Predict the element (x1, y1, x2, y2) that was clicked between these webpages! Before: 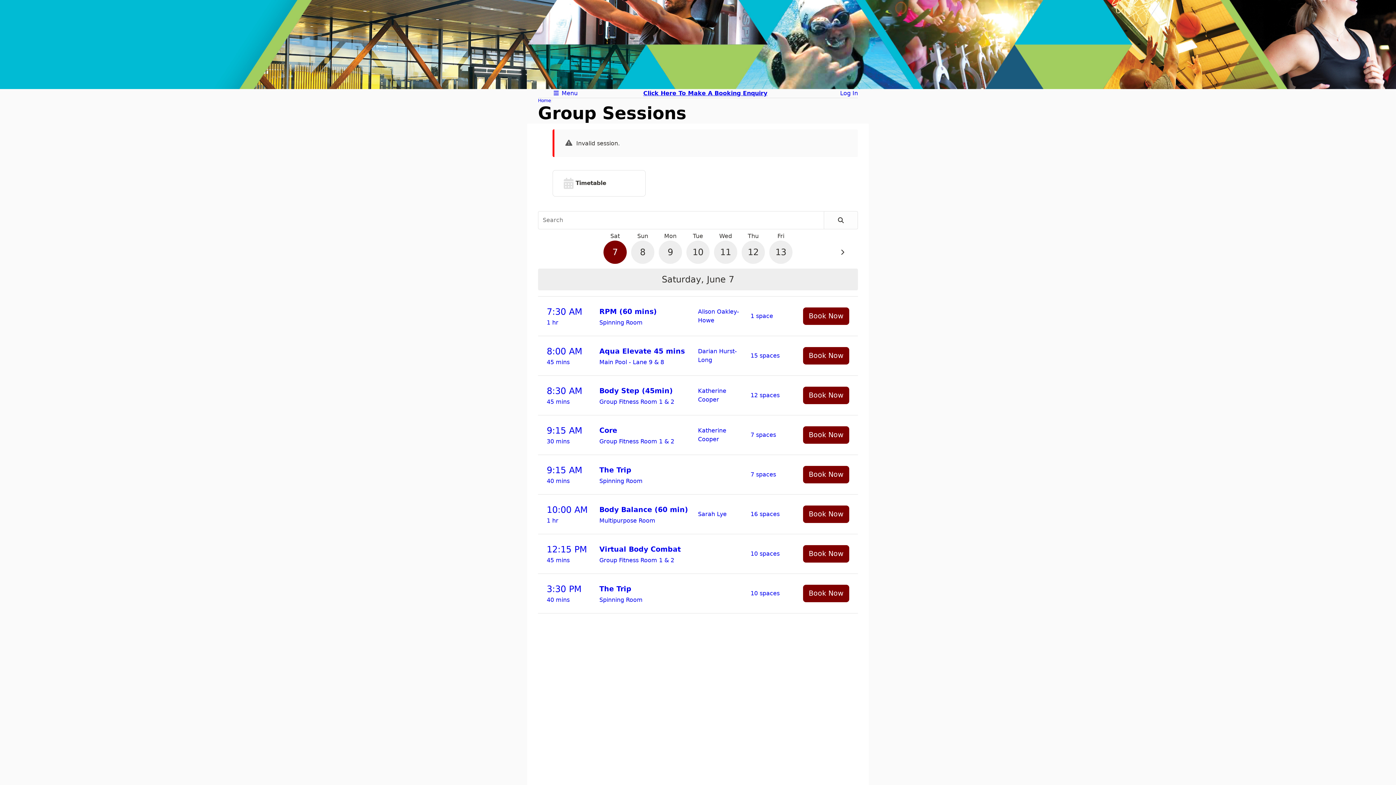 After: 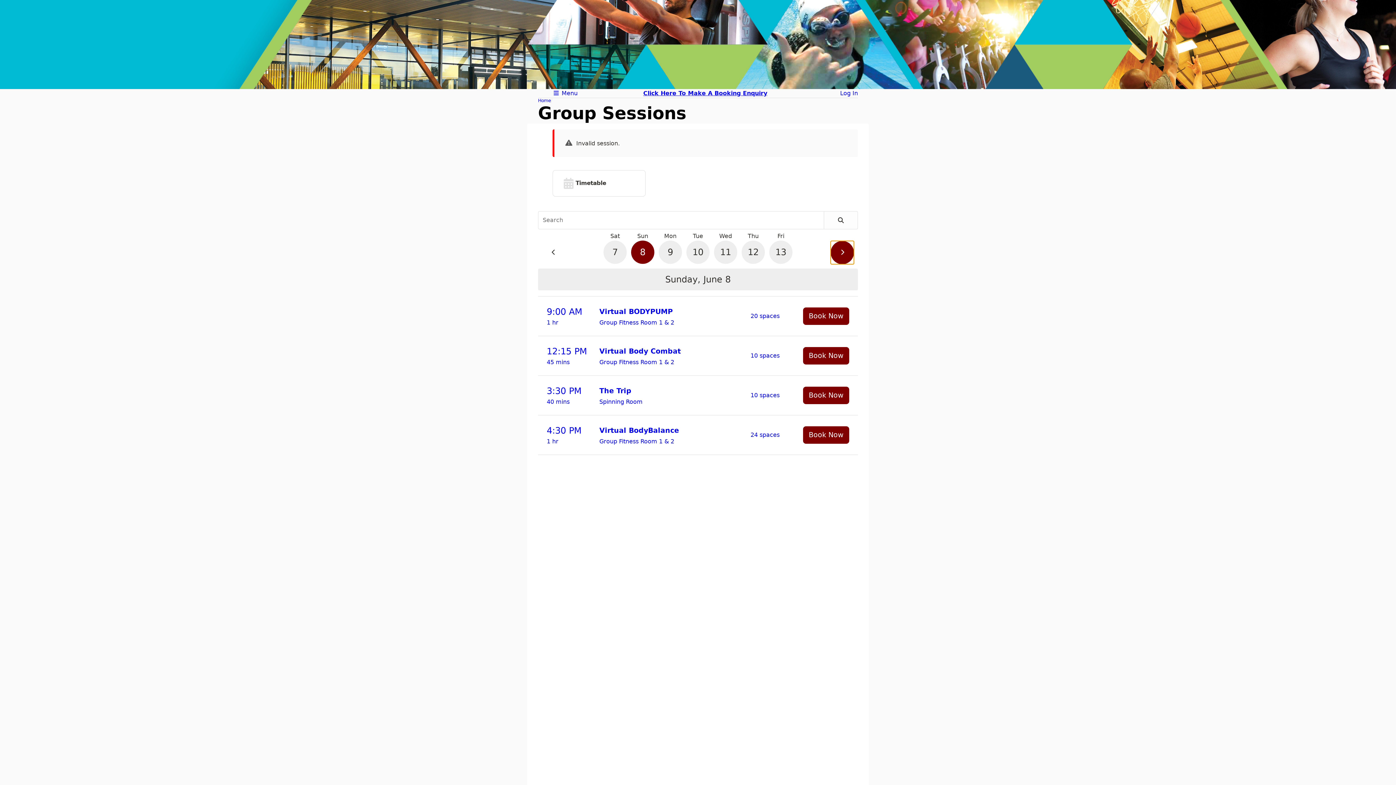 Action: label: Next Day bbox: (830, 241, 854, 264)